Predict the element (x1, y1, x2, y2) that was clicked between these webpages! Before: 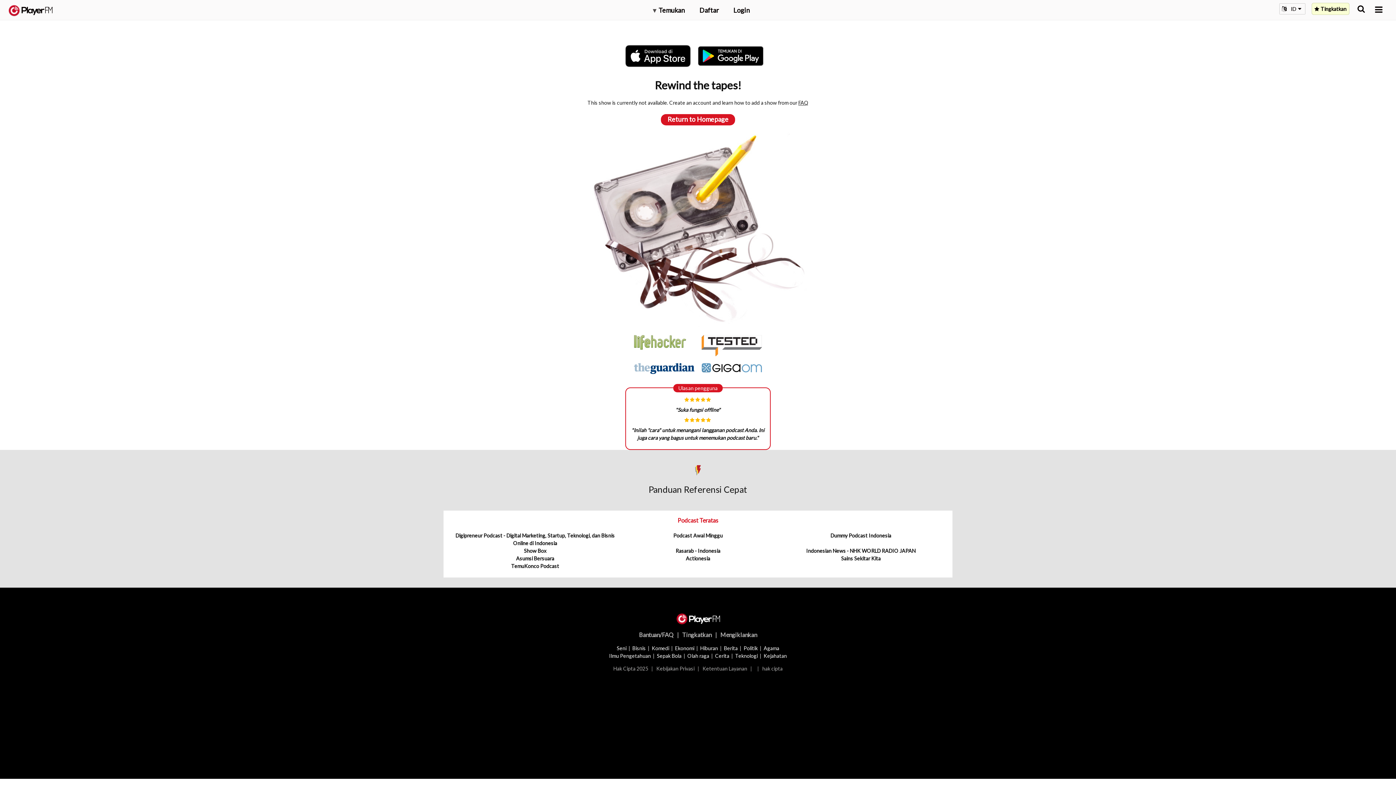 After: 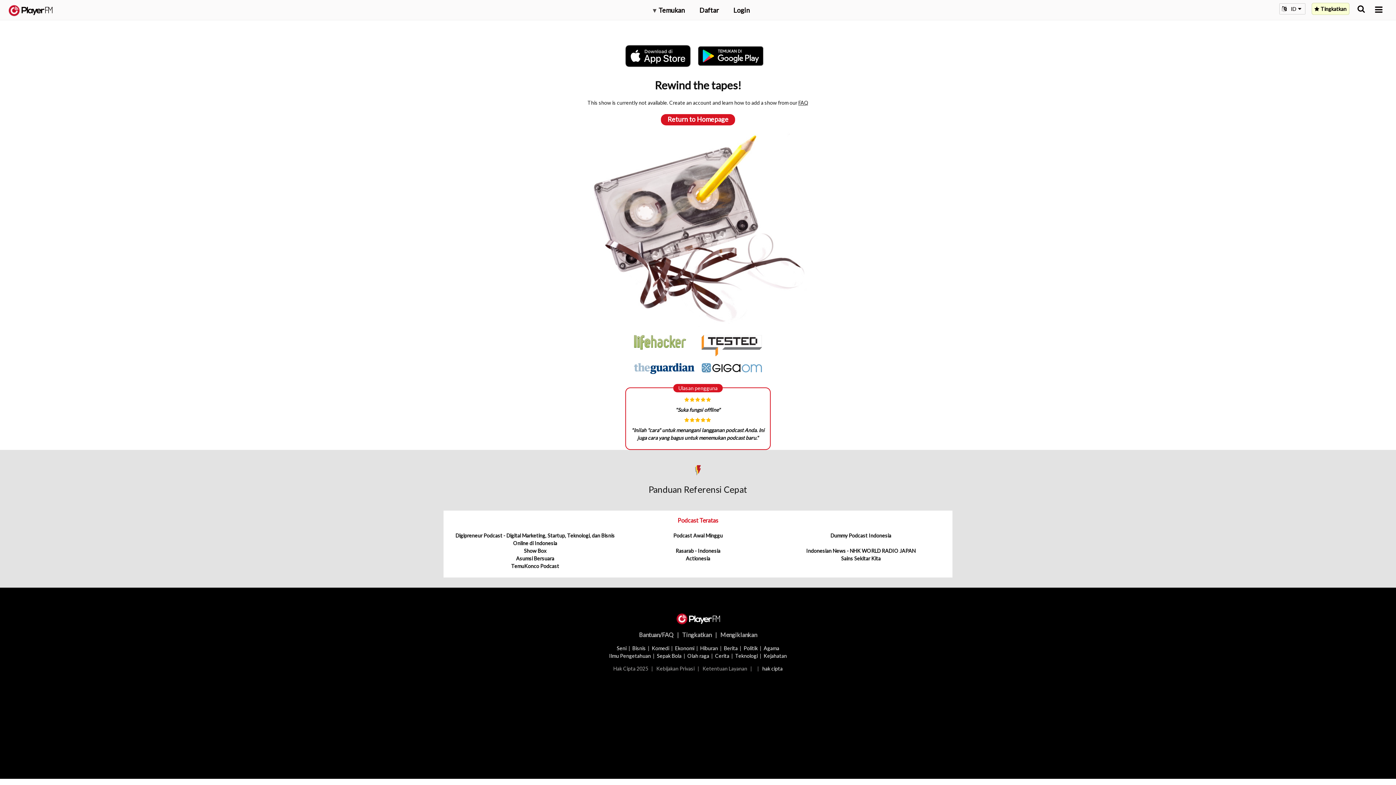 Action: label: hak cipta bbox: (762, 665, 782, 671)